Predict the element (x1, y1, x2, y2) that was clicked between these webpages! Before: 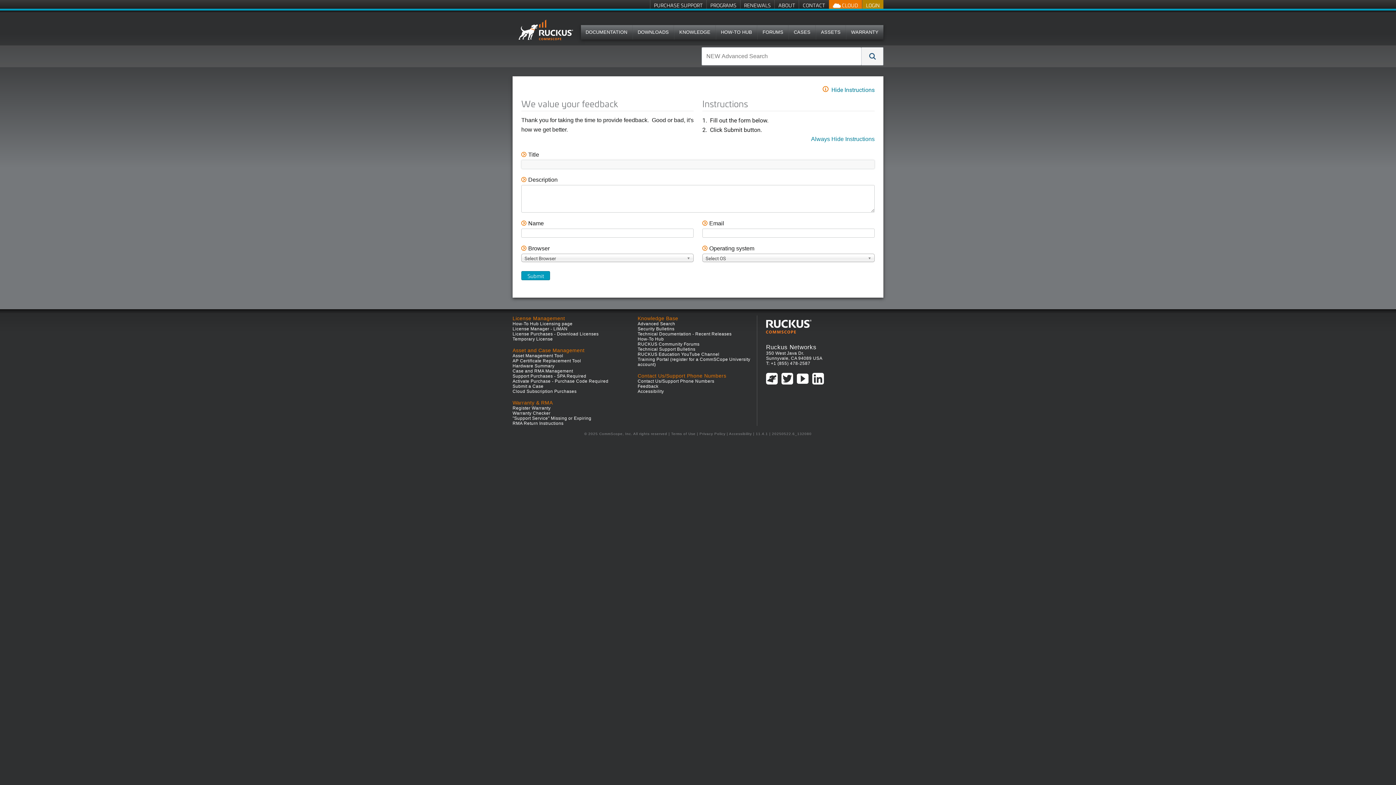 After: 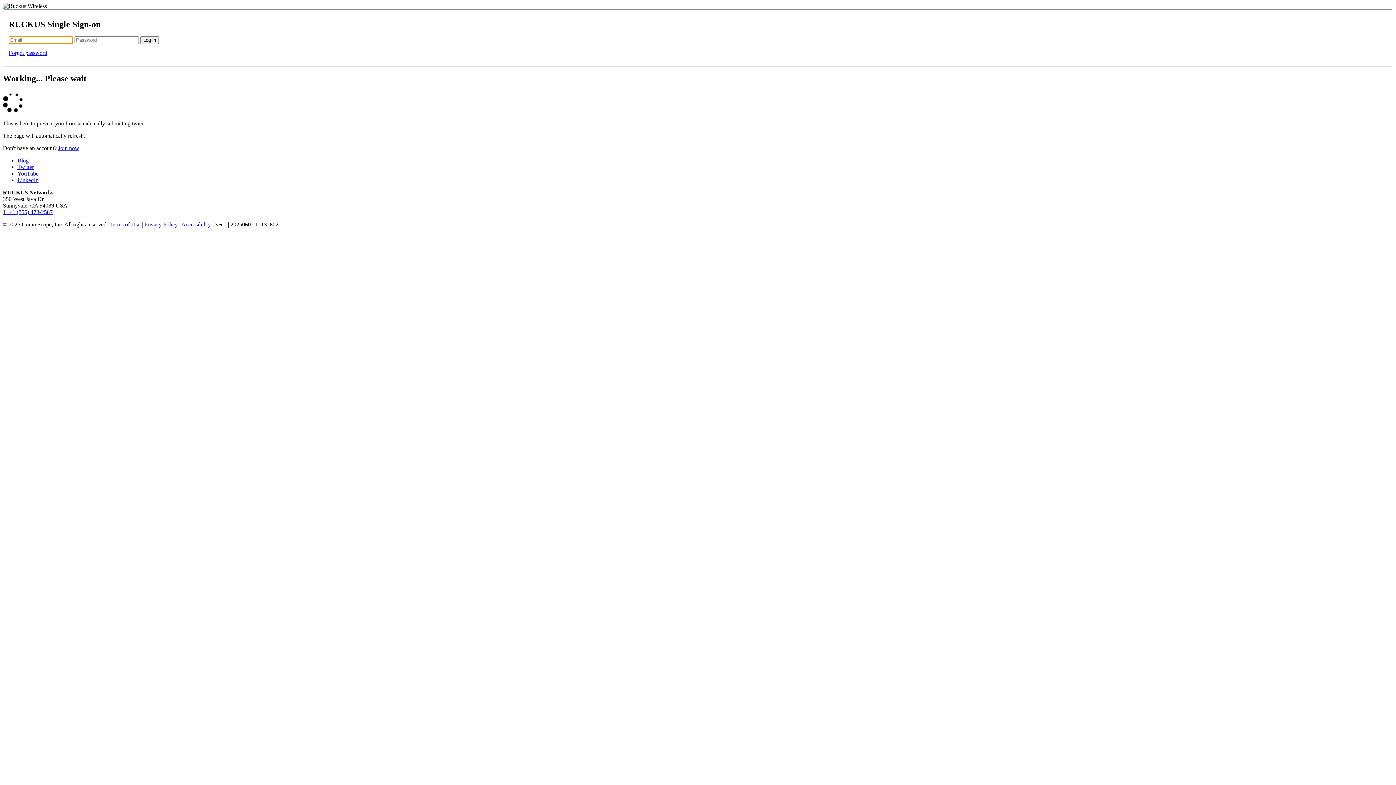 Action: label: License Manager - LiMAN bbox: (512, 326, 567, 331)